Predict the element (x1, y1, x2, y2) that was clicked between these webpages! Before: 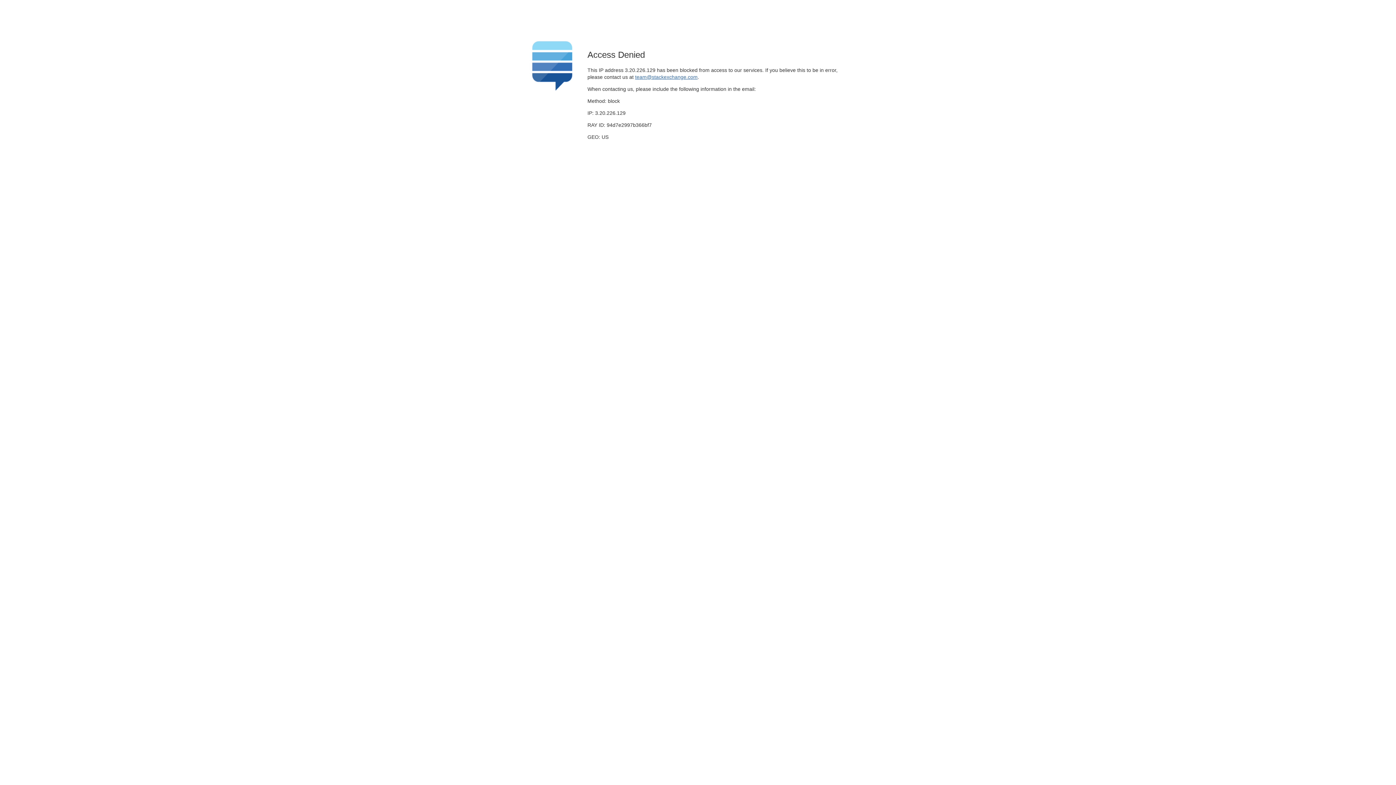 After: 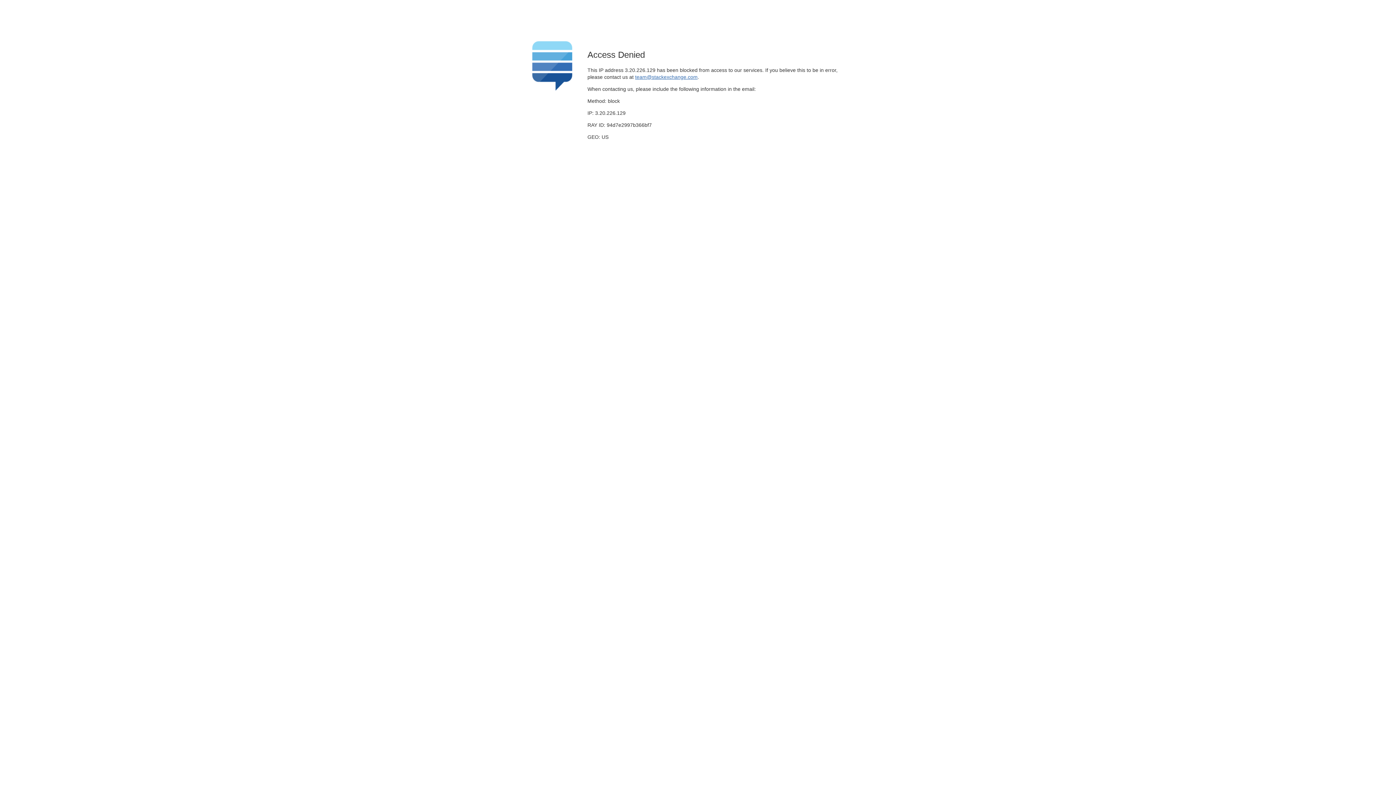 Action: bbox: (635, 74, 697, 79) label: team@stackexchange.com